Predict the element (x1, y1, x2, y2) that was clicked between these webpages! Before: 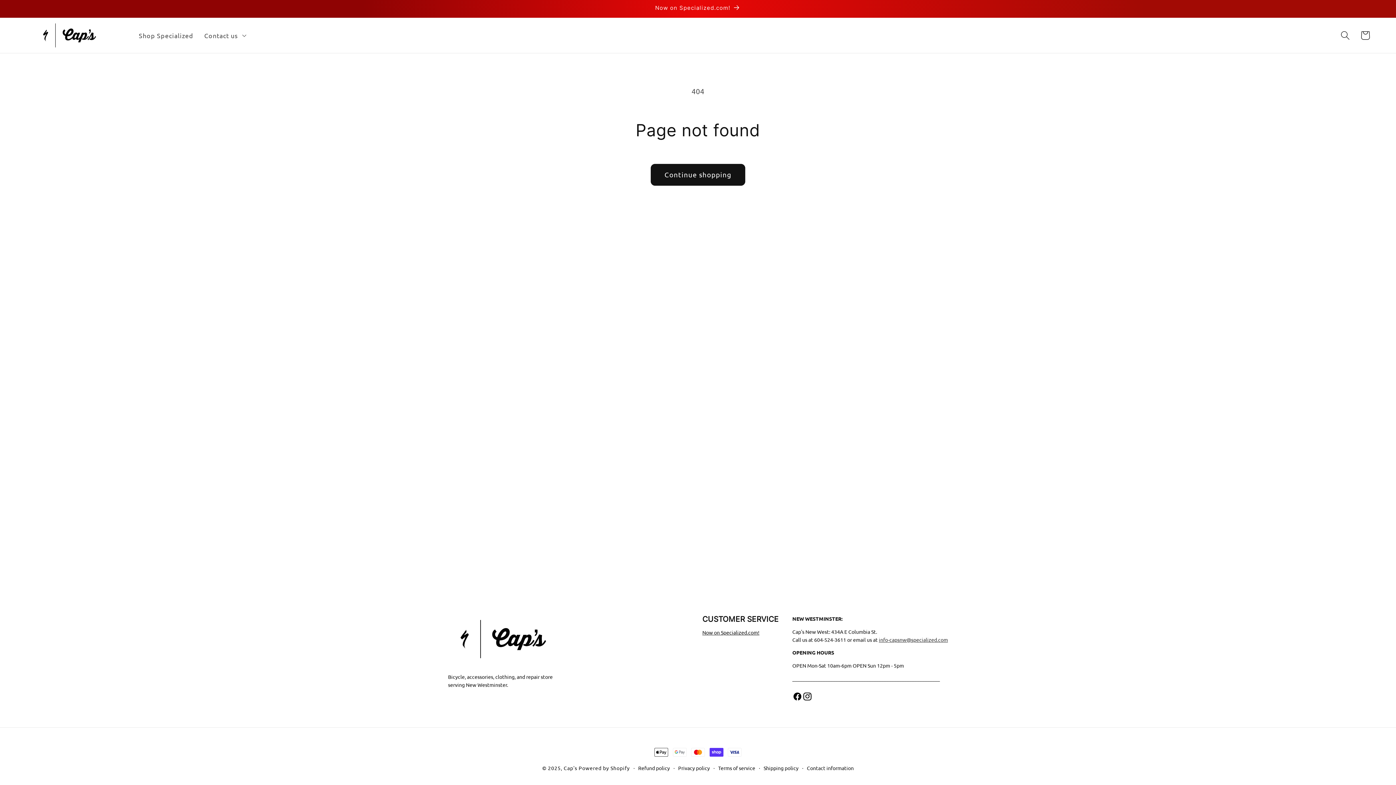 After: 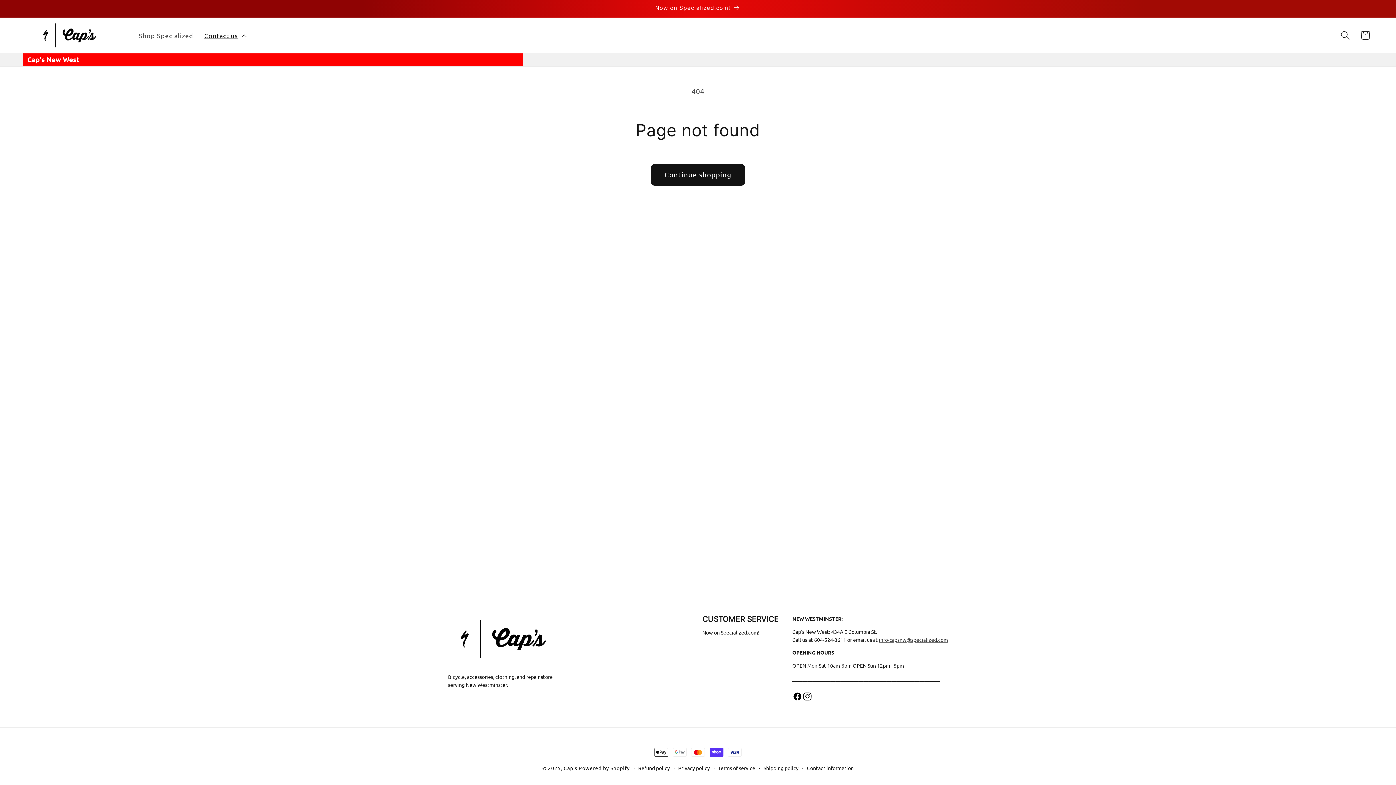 Action: label: Contact us bbox: (198, 26, 250, 44)